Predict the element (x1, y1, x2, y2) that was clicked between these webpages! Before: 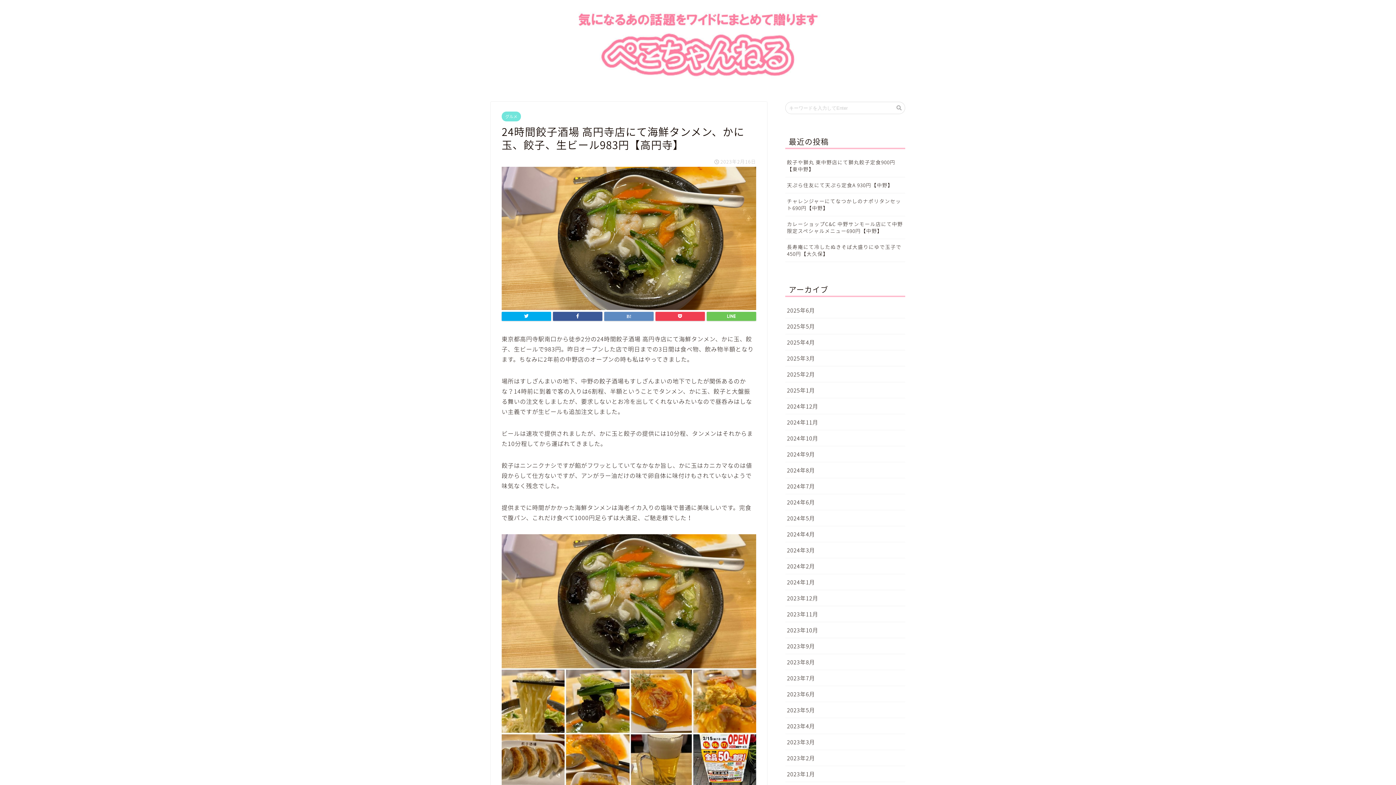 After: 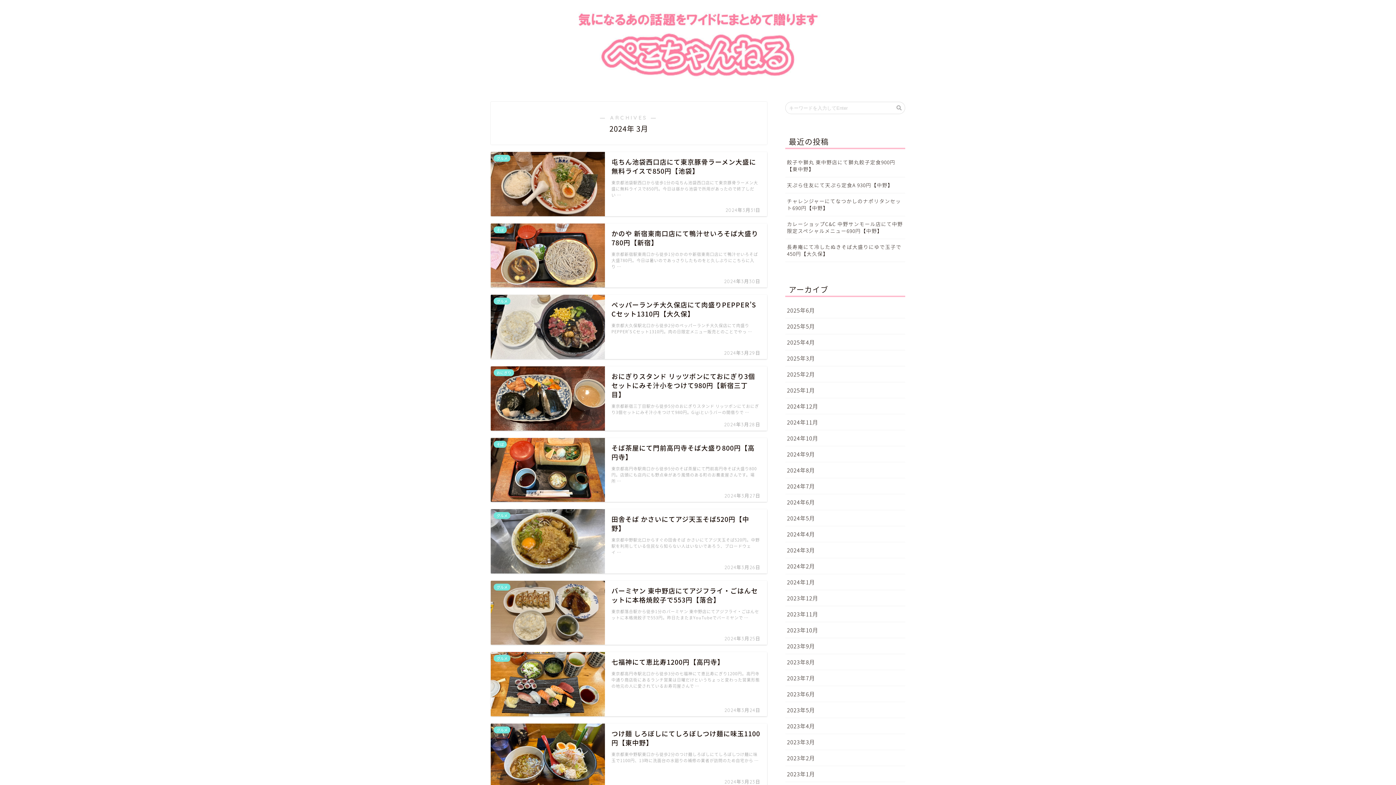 Action: label: 2024年3月 bbox: (785, 542, 905, 558)